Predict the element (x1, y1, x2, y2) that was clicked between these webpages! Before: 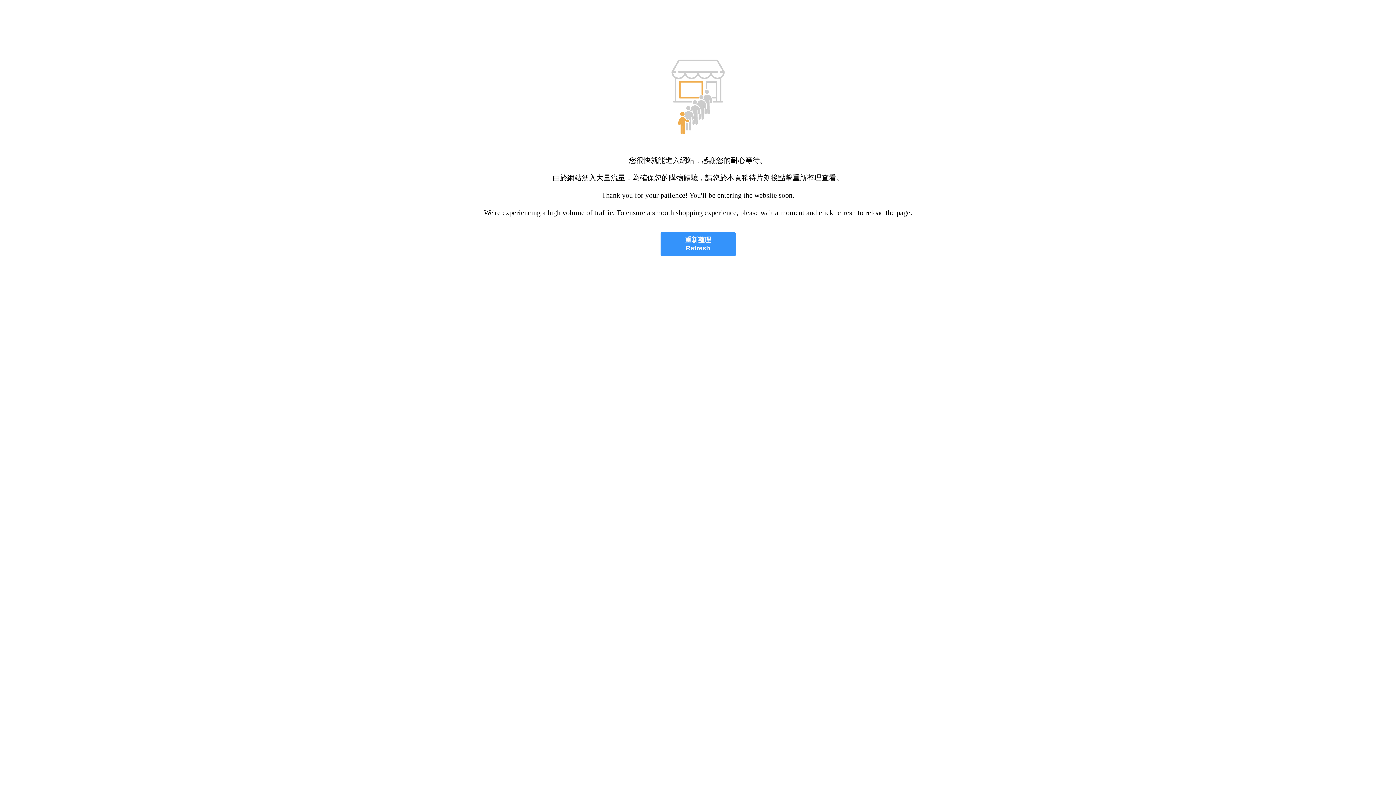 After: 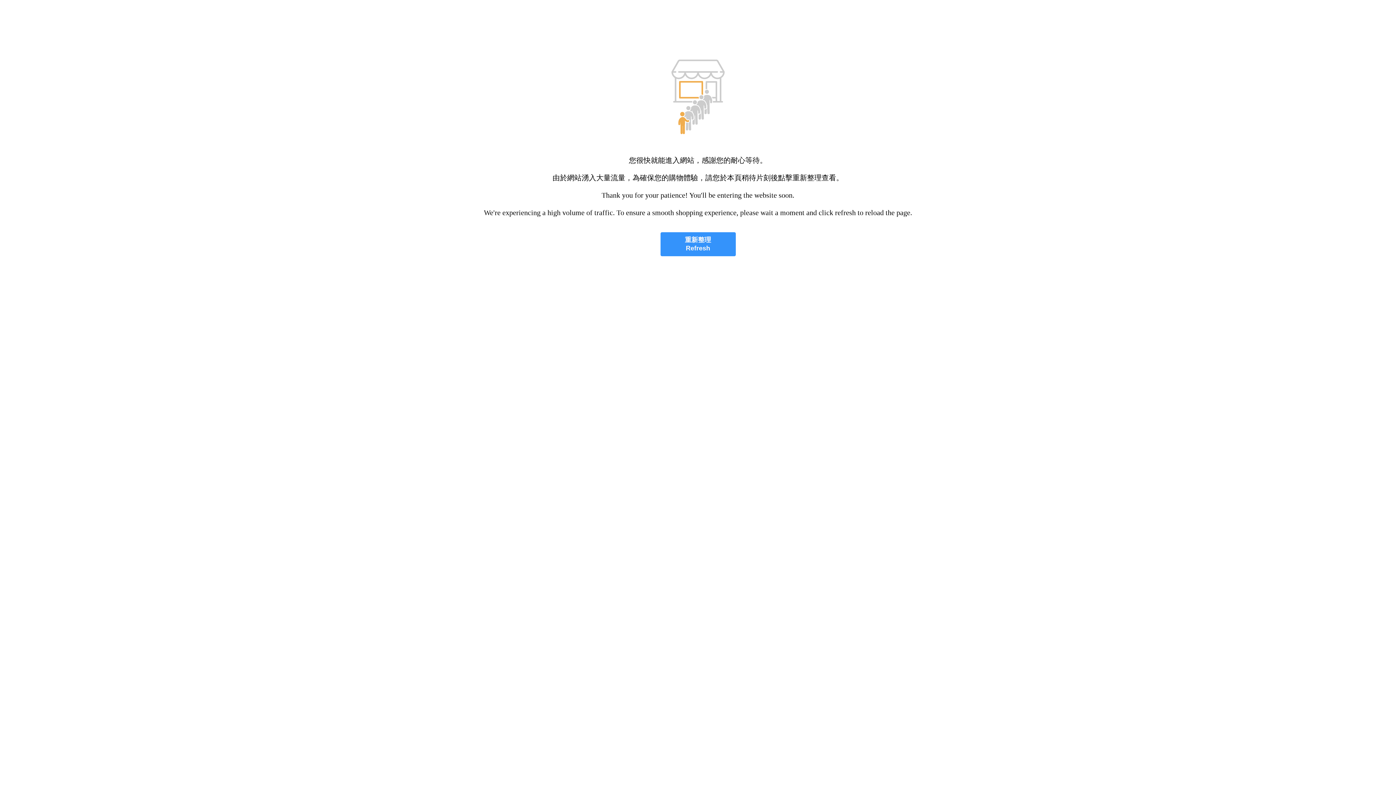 Action: bbox: (660, 232, 735, 256) label: 重新整理
Refresh